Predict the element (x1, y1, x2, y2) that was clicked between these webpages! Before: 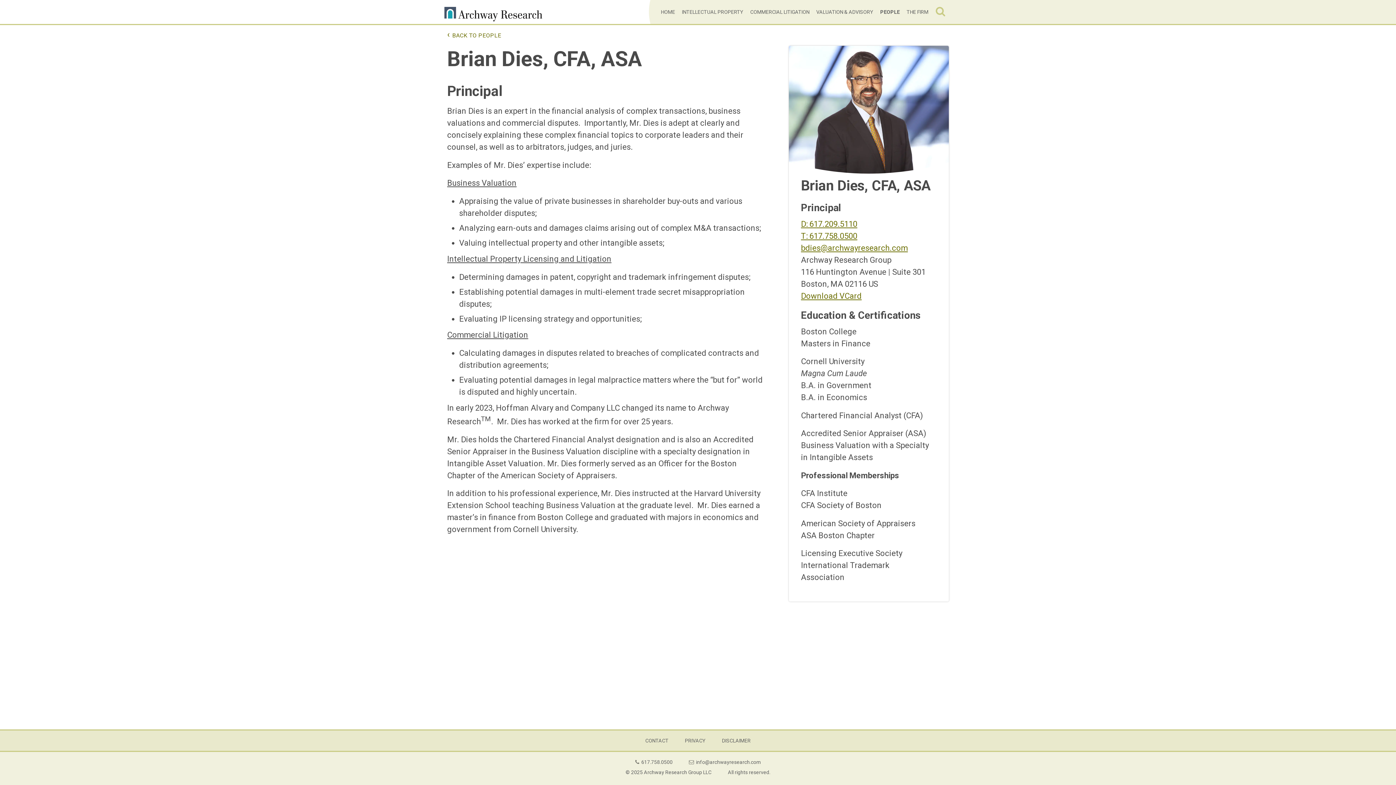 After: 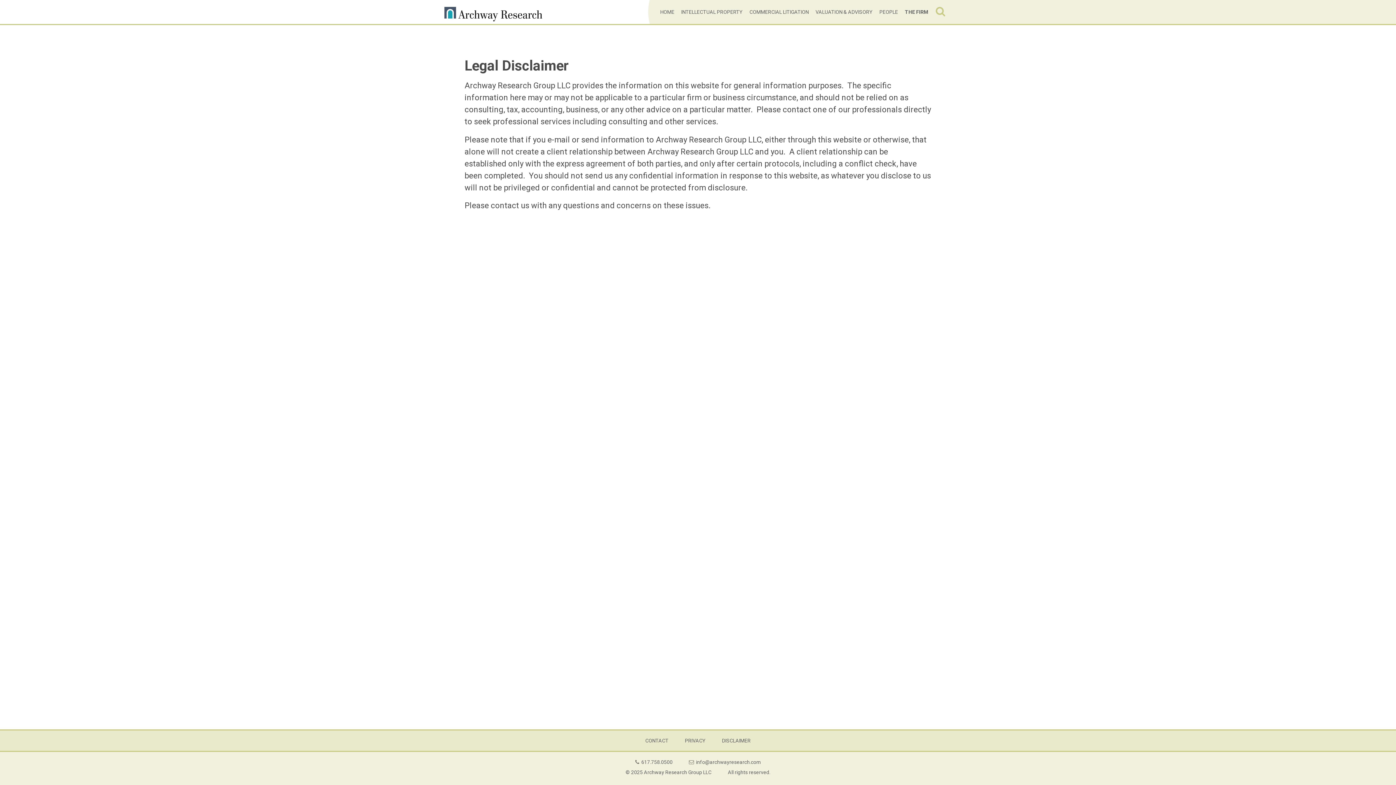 Action: label: DISCLAIMER bbox: (722, 738, 750, 743)